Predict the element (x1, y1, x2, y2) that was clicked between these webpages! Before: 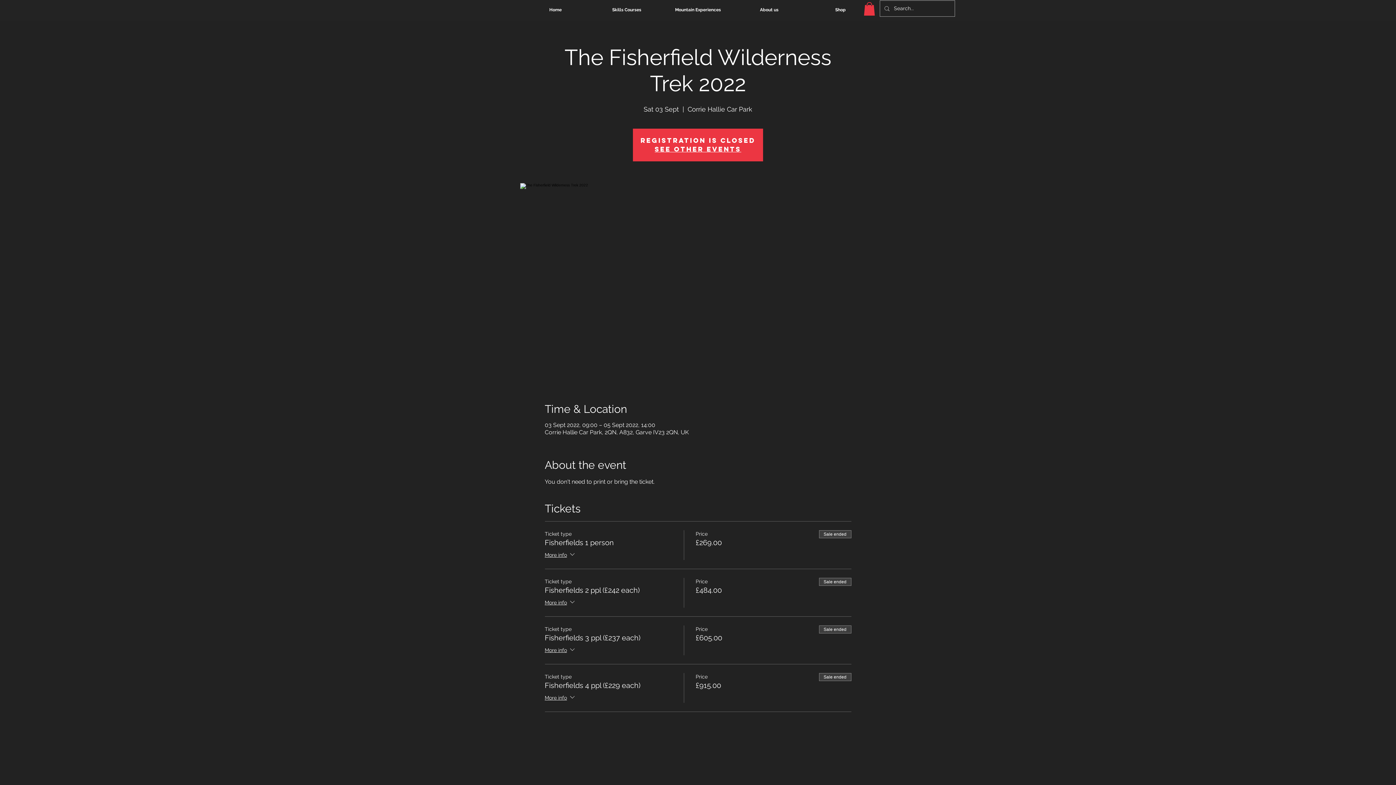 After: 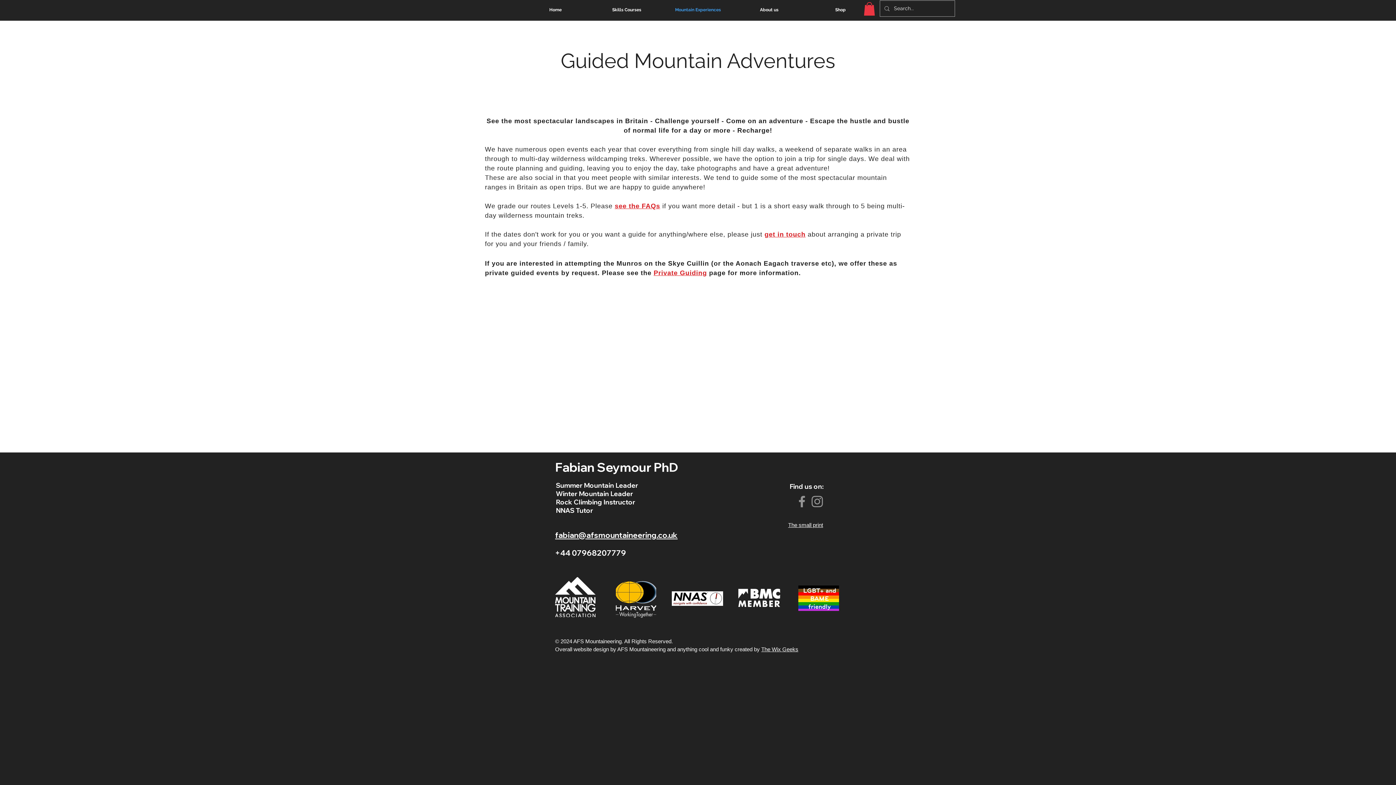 Action: label: Mountain Experiences bbox: (662, 2, 733, 17)